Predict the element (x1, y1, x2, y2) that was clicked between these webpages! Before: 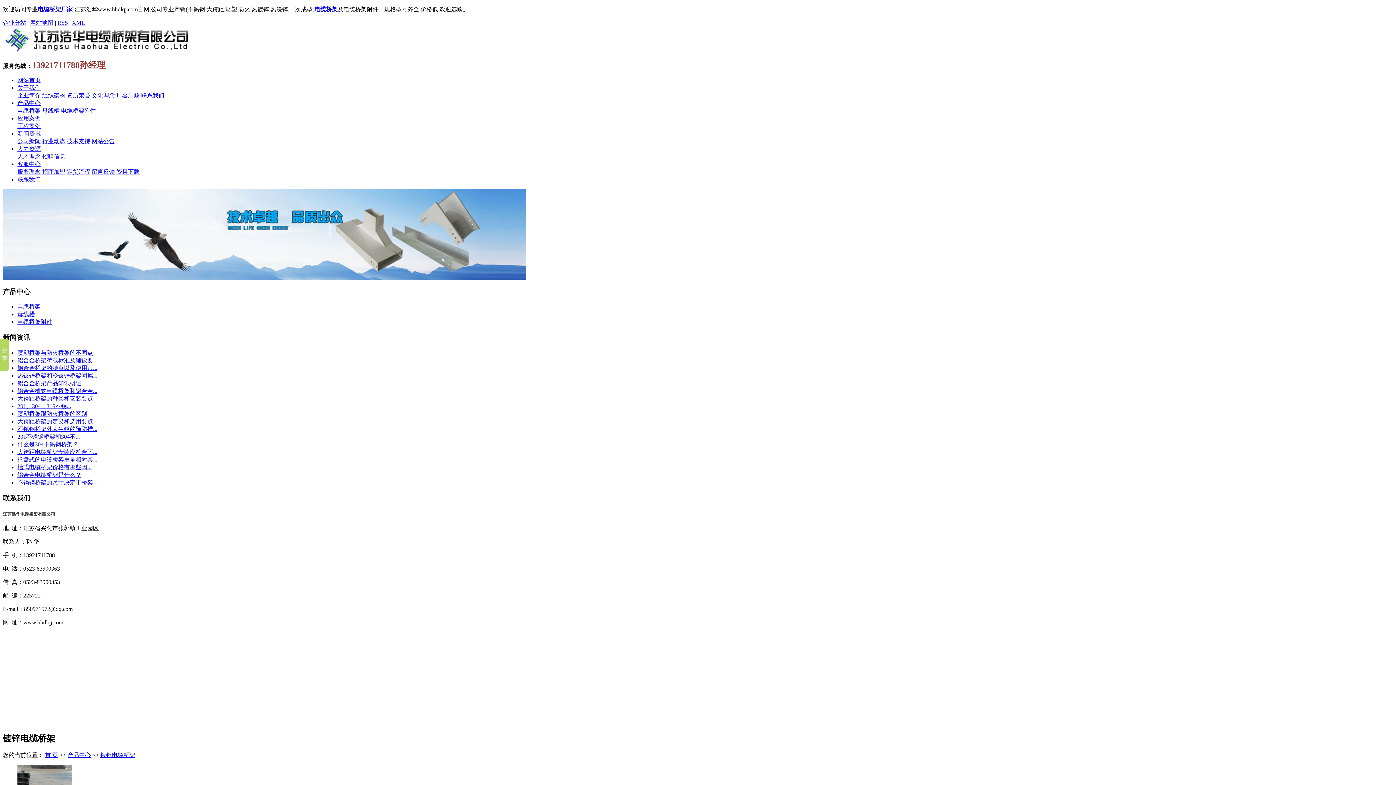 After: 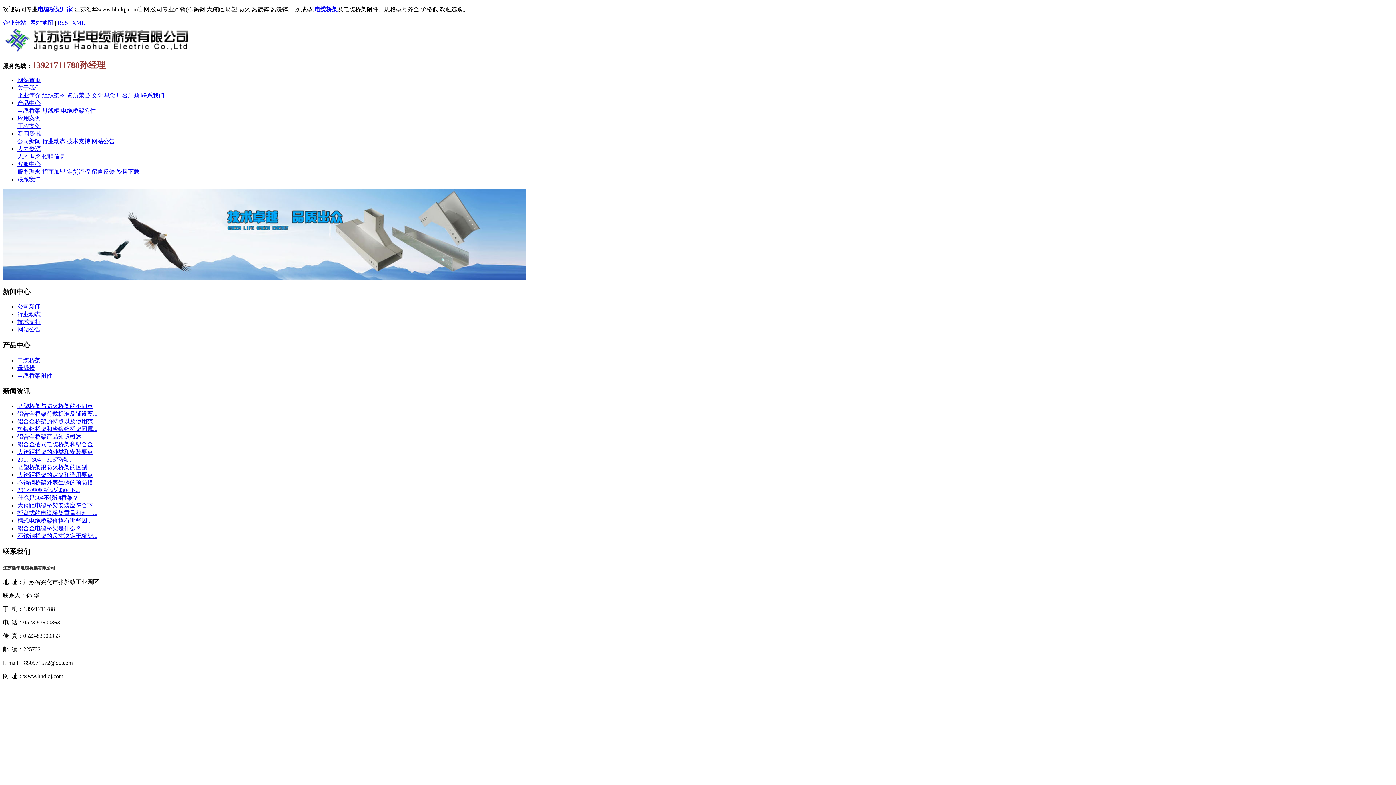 Action: label: 不锈钢桥架外表生锈的预防措... bbox: (17, 426, 97, 432)